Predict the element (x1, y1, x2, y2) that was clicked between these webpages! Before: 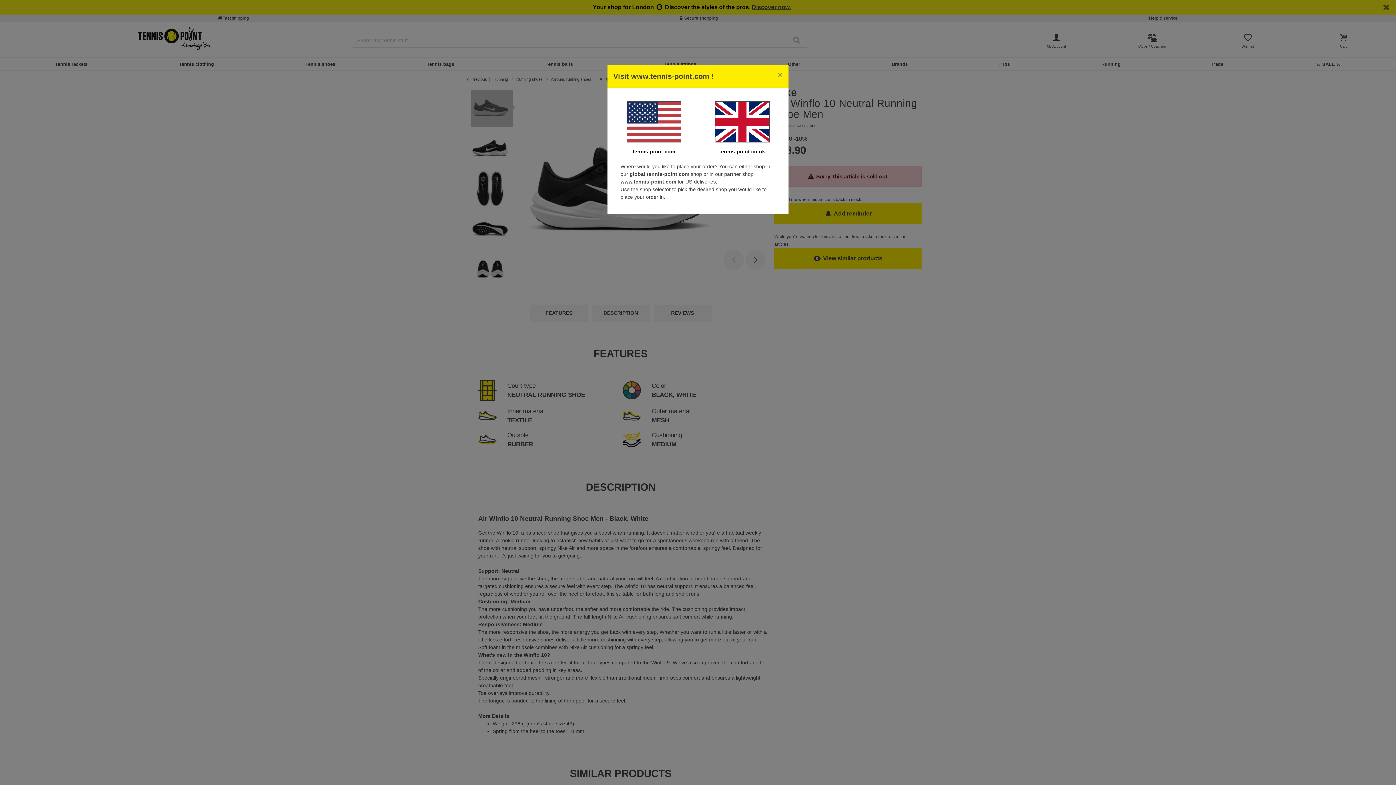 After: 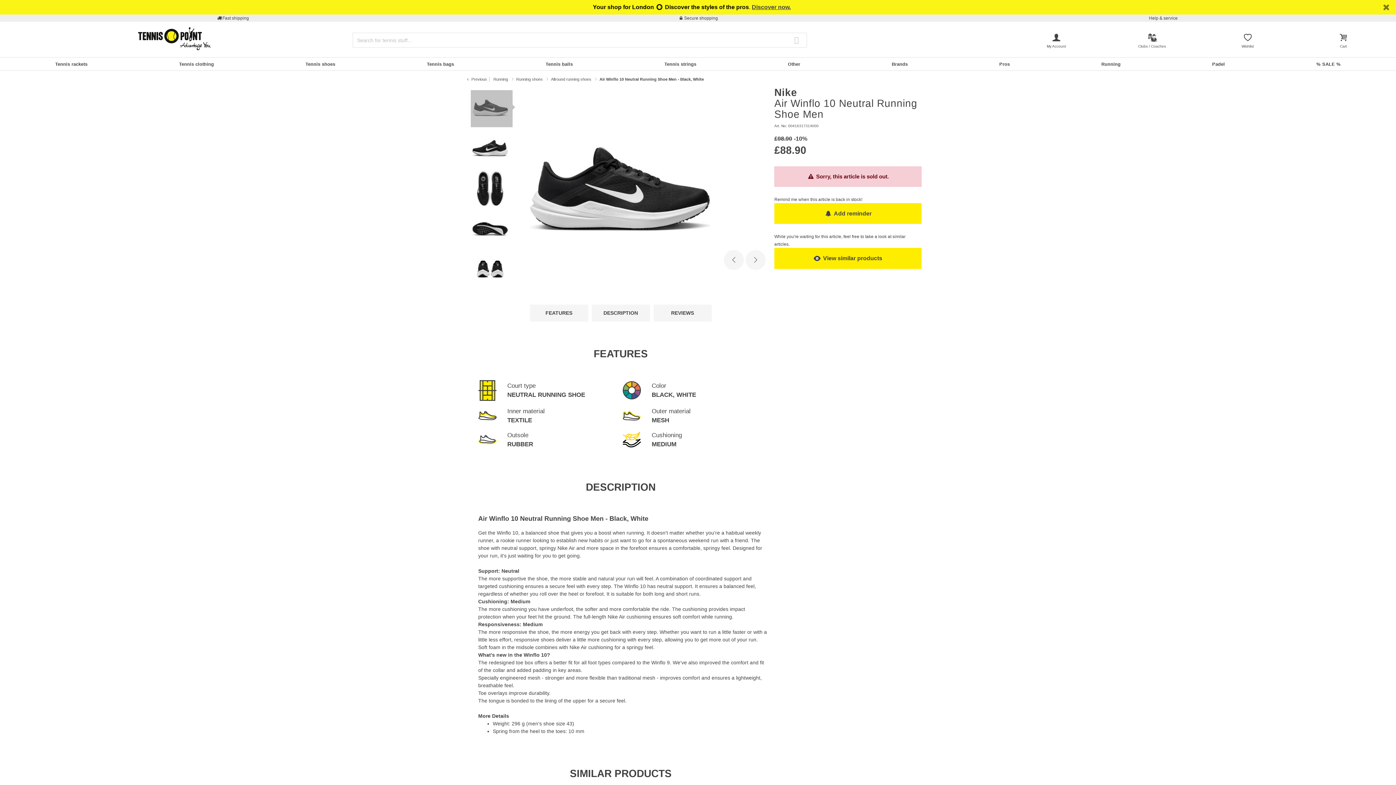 Action: bbox: (701, 101, 782, 142)